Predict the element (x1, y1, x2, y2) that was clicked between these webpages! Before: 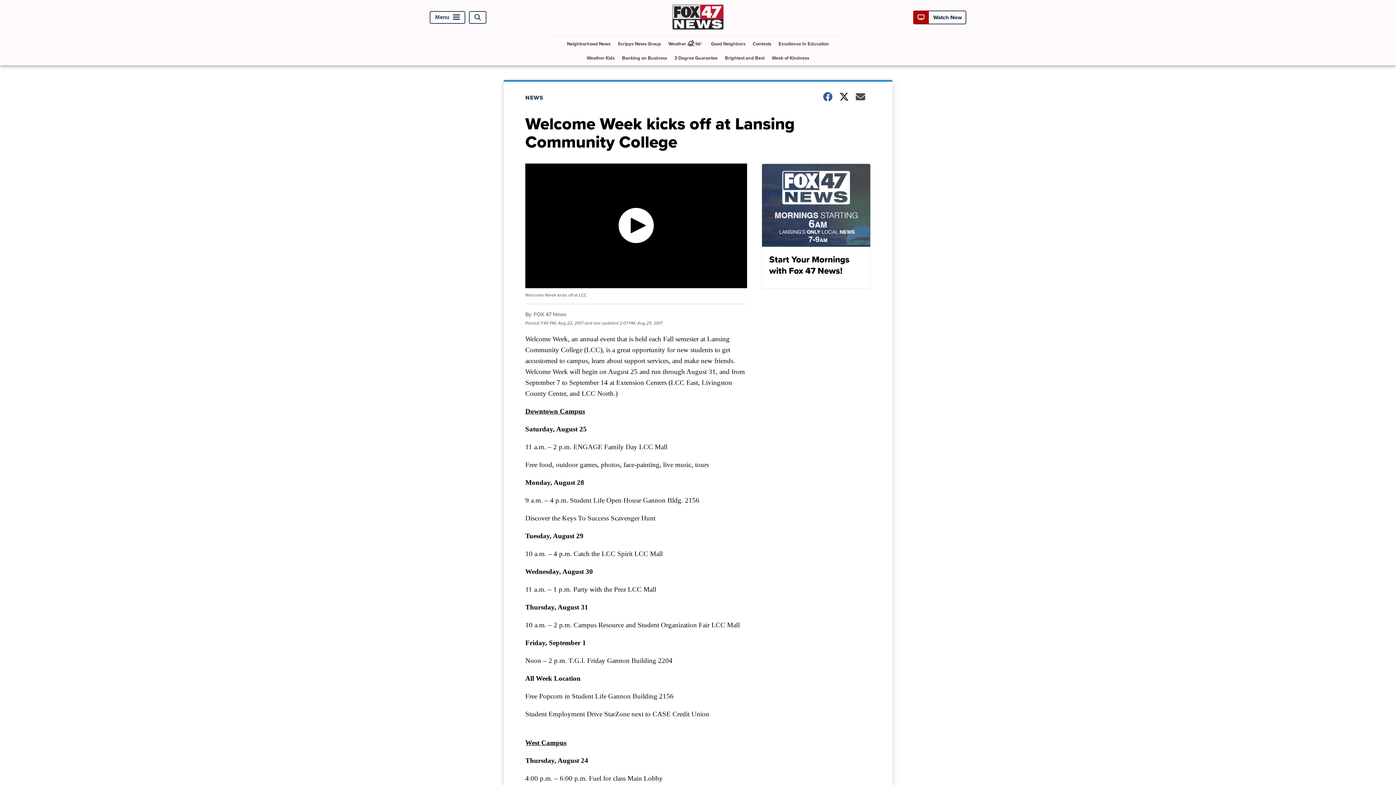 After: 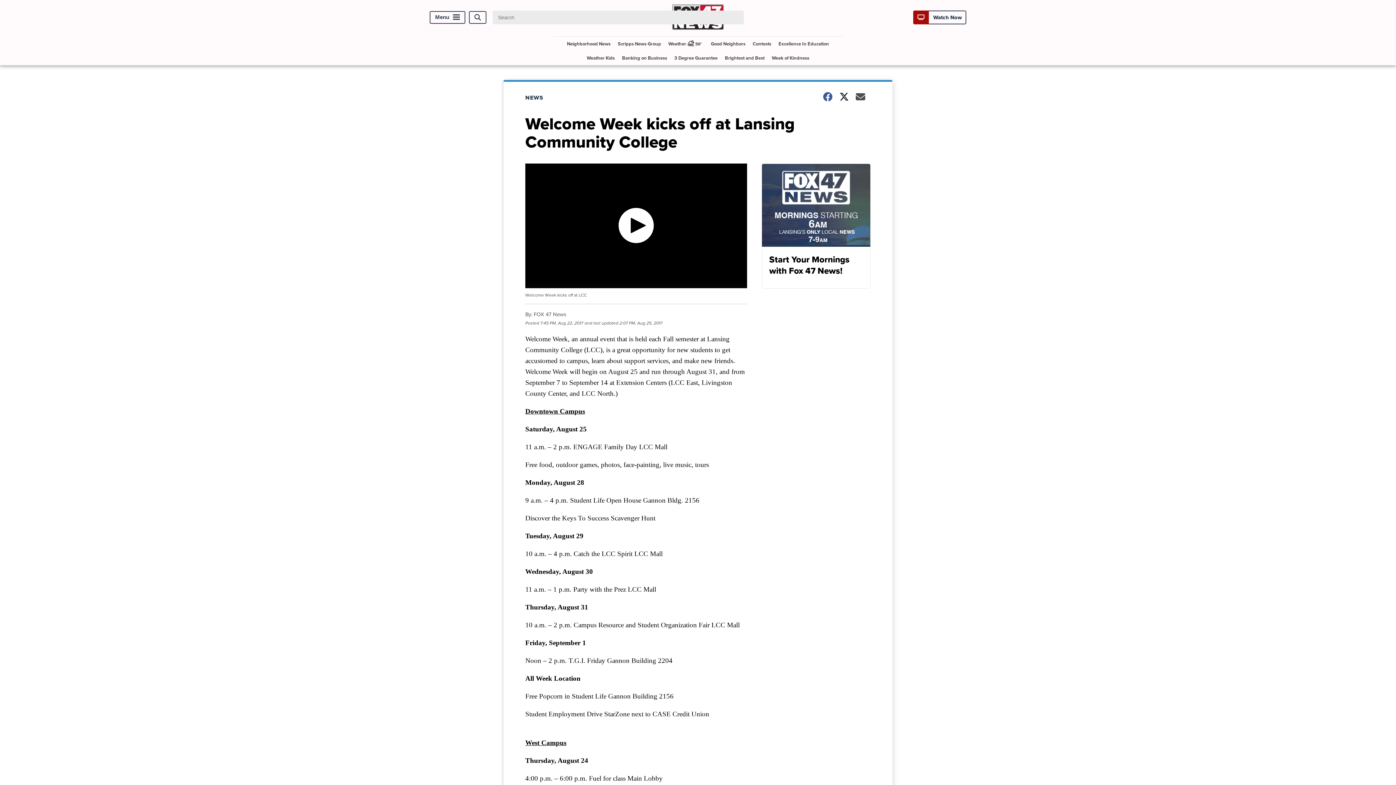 Action: label: Open Search bbox: (469, 11, 486, 23)